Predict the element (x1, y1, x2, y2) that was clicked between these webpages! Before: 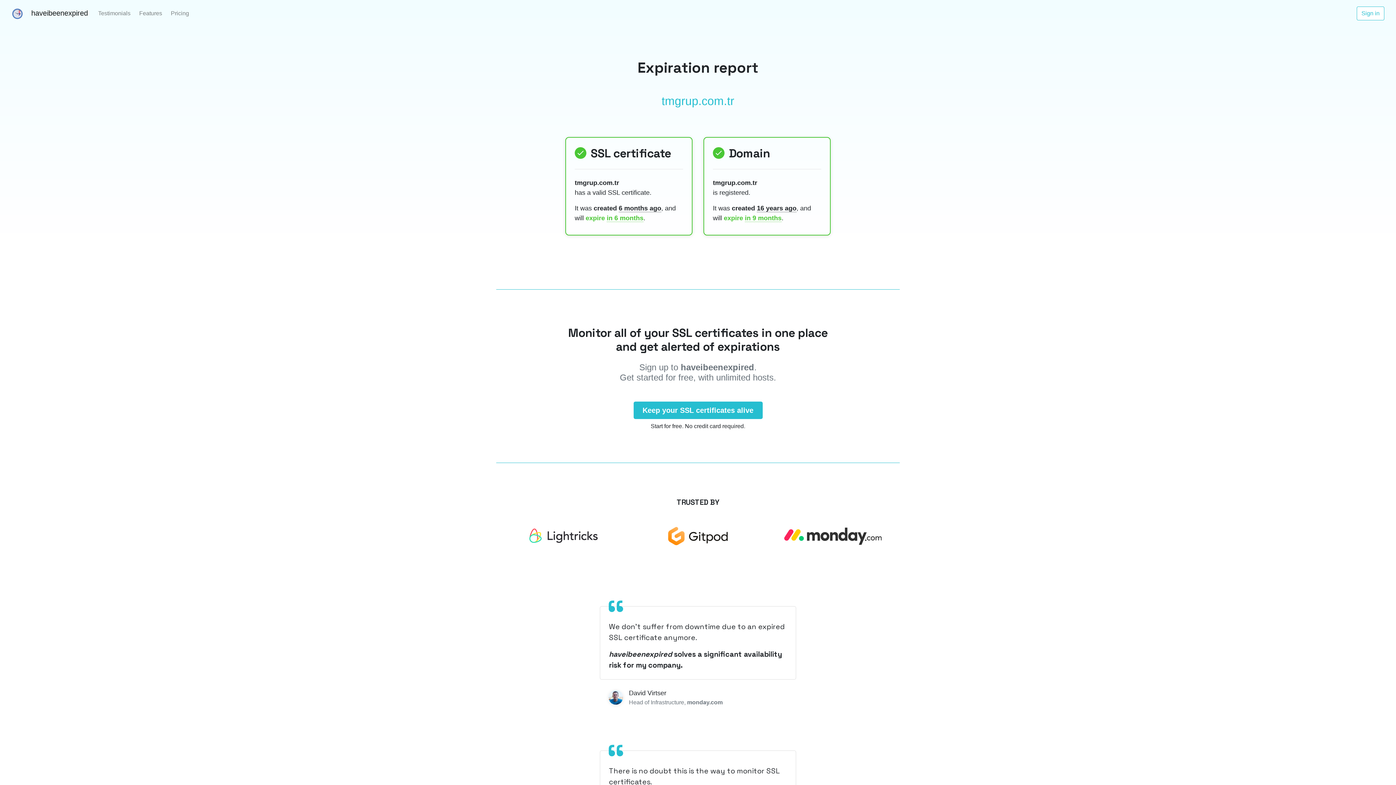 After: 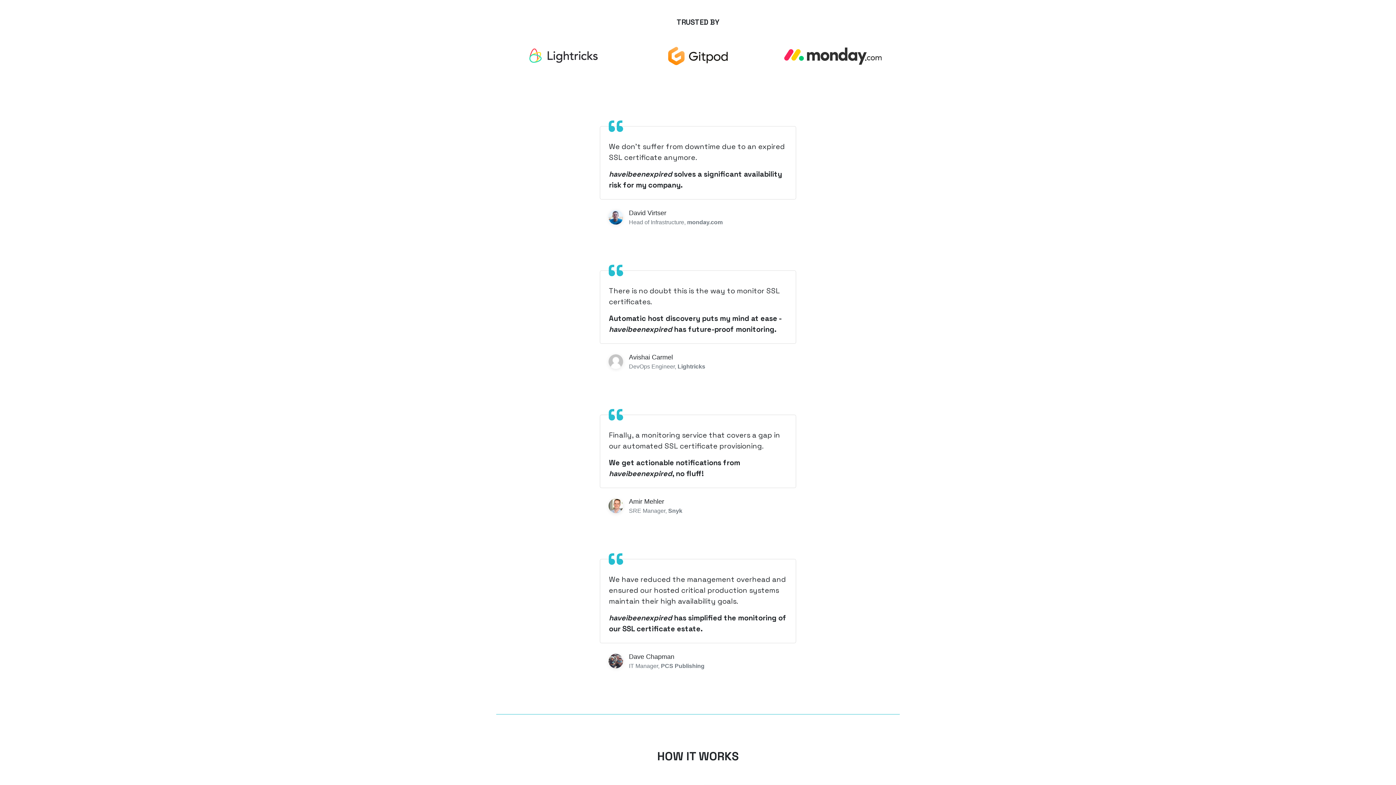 Action: label: Testimonials bbox: (95, 6, 133, 20)